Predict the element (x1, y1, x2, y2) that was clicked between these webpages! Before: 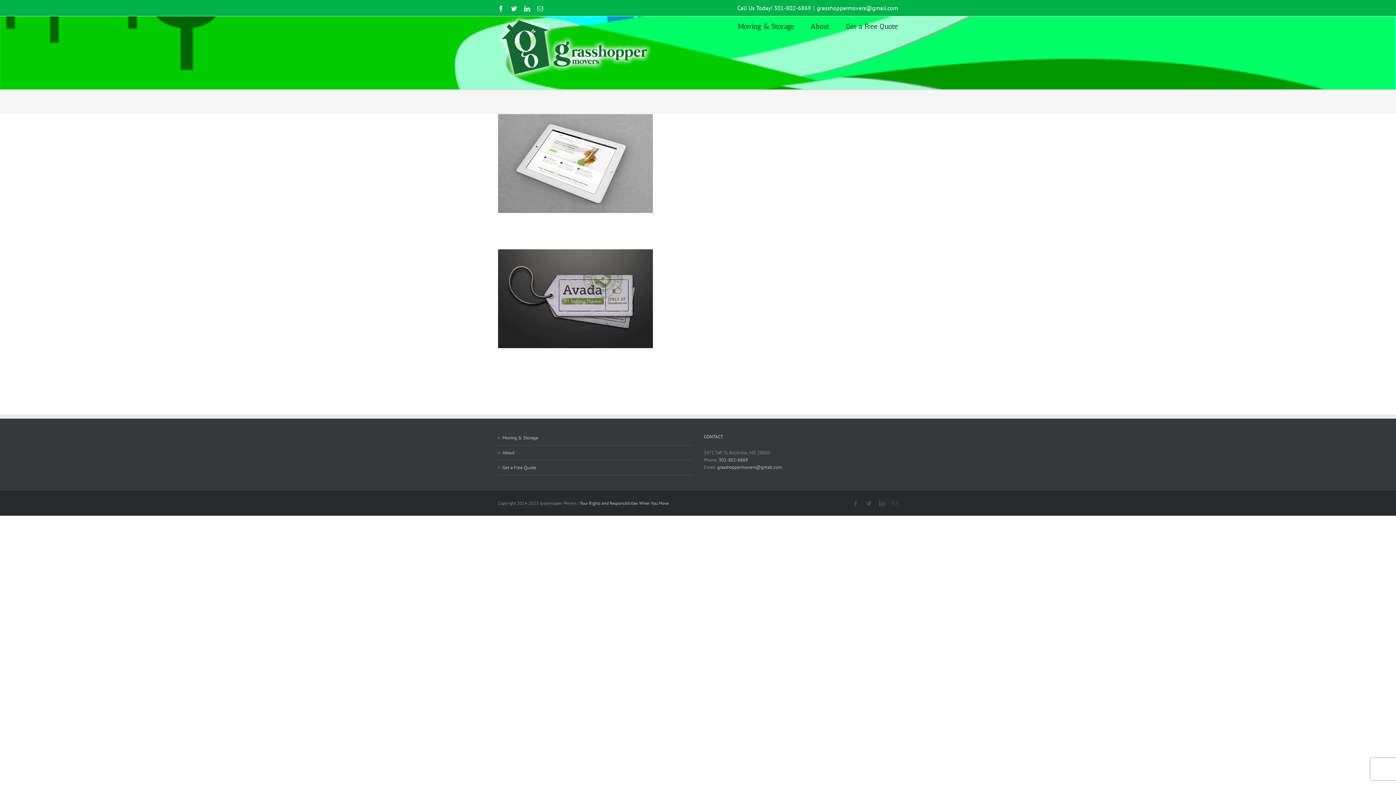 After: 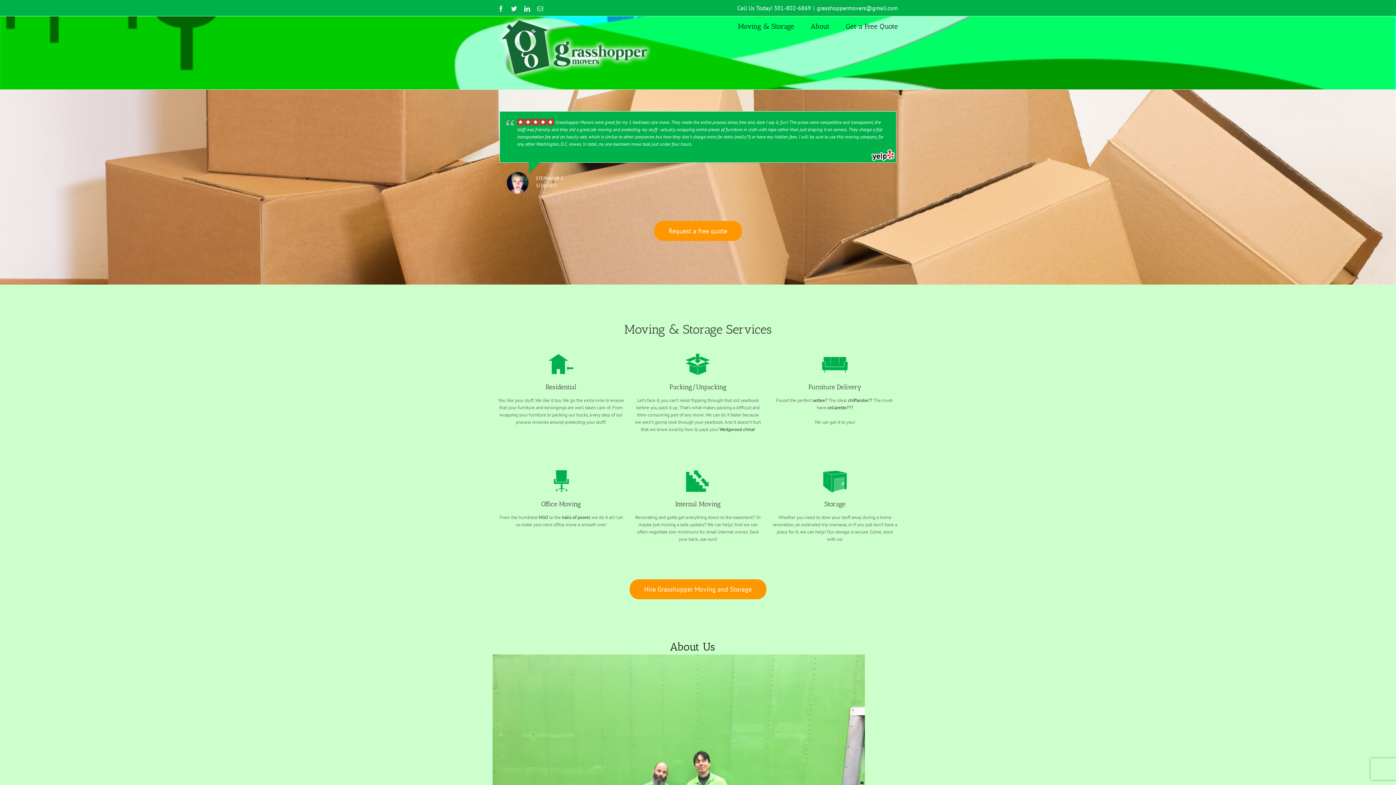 Action: bbox: (498, 17, 650, 78)